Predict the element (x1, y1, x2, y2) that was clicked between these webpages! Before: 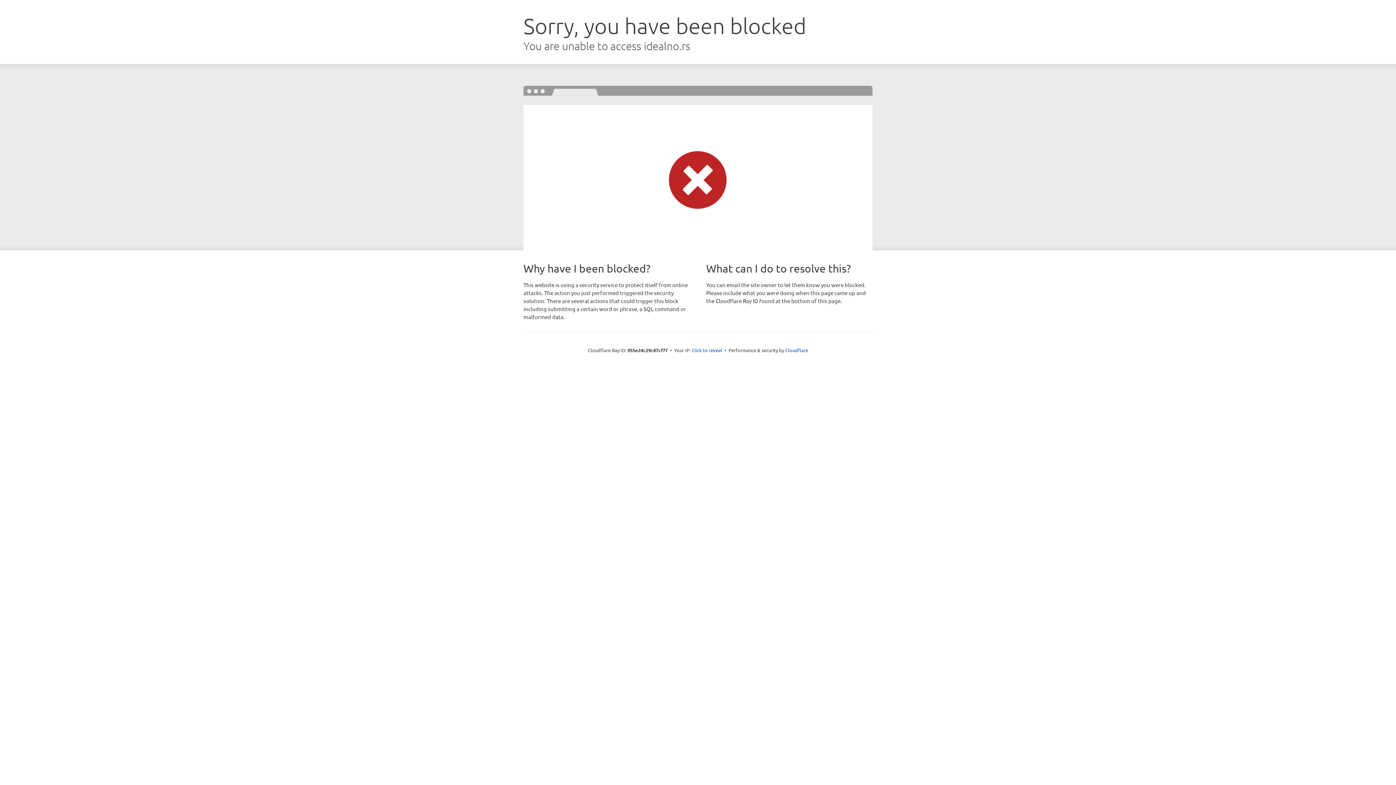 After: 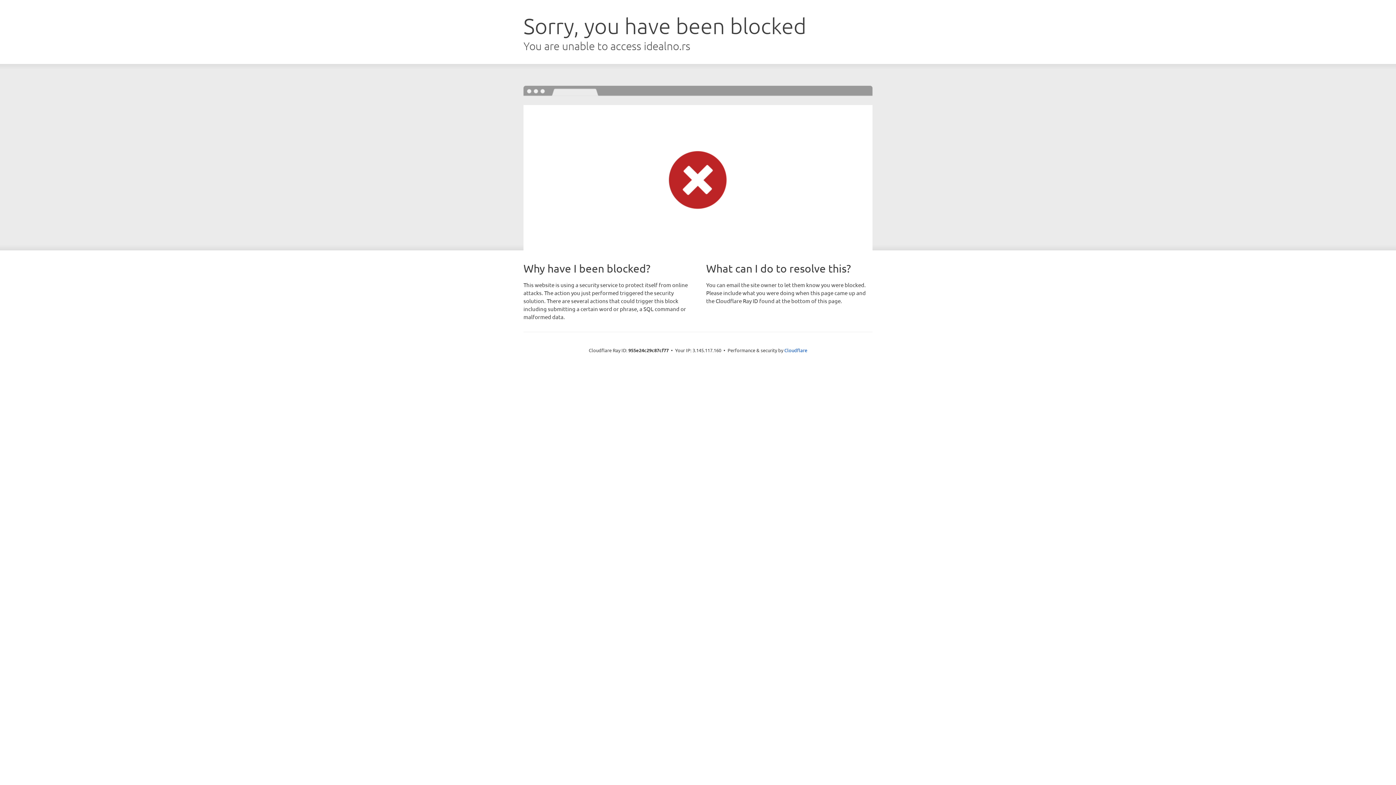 Action: bbox: (691, 346, 722, 353) label: Click to reveal